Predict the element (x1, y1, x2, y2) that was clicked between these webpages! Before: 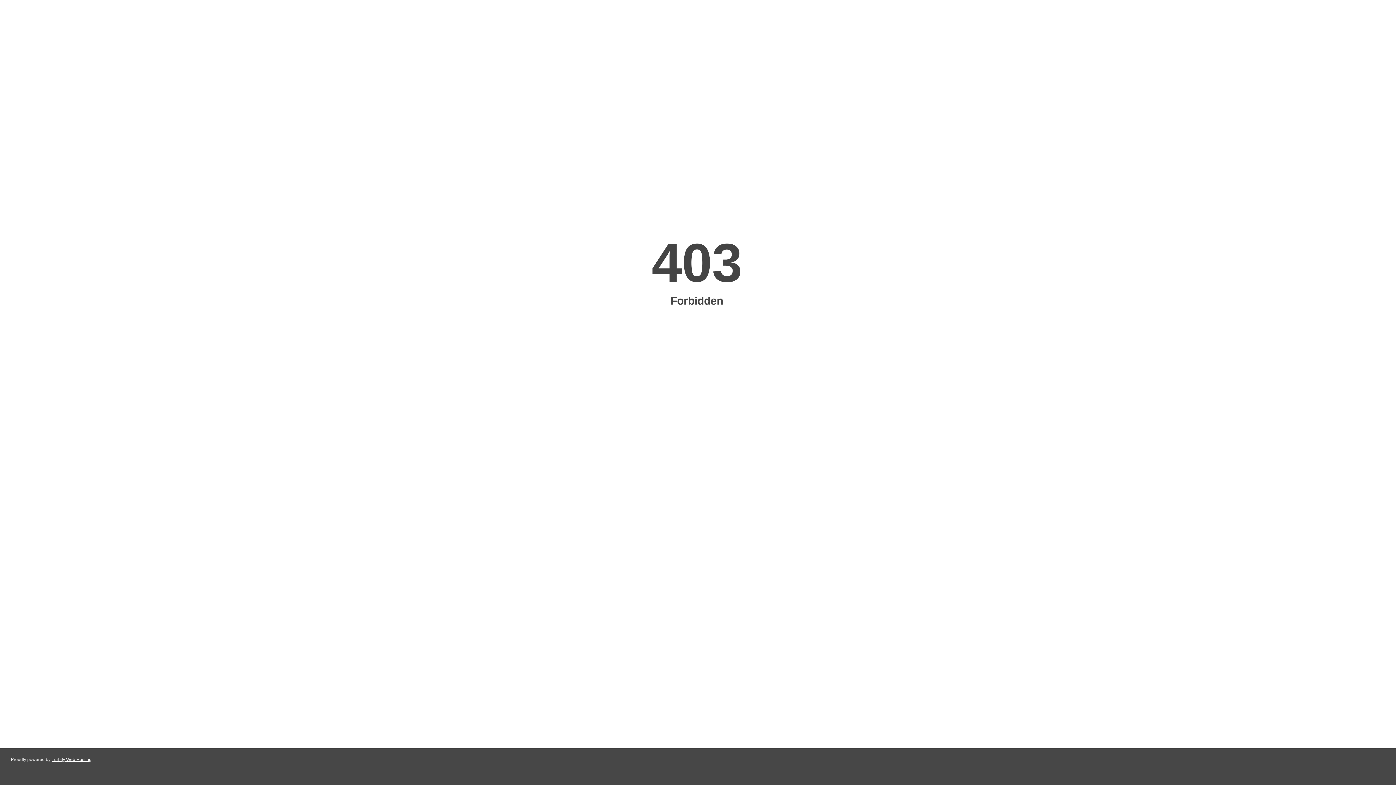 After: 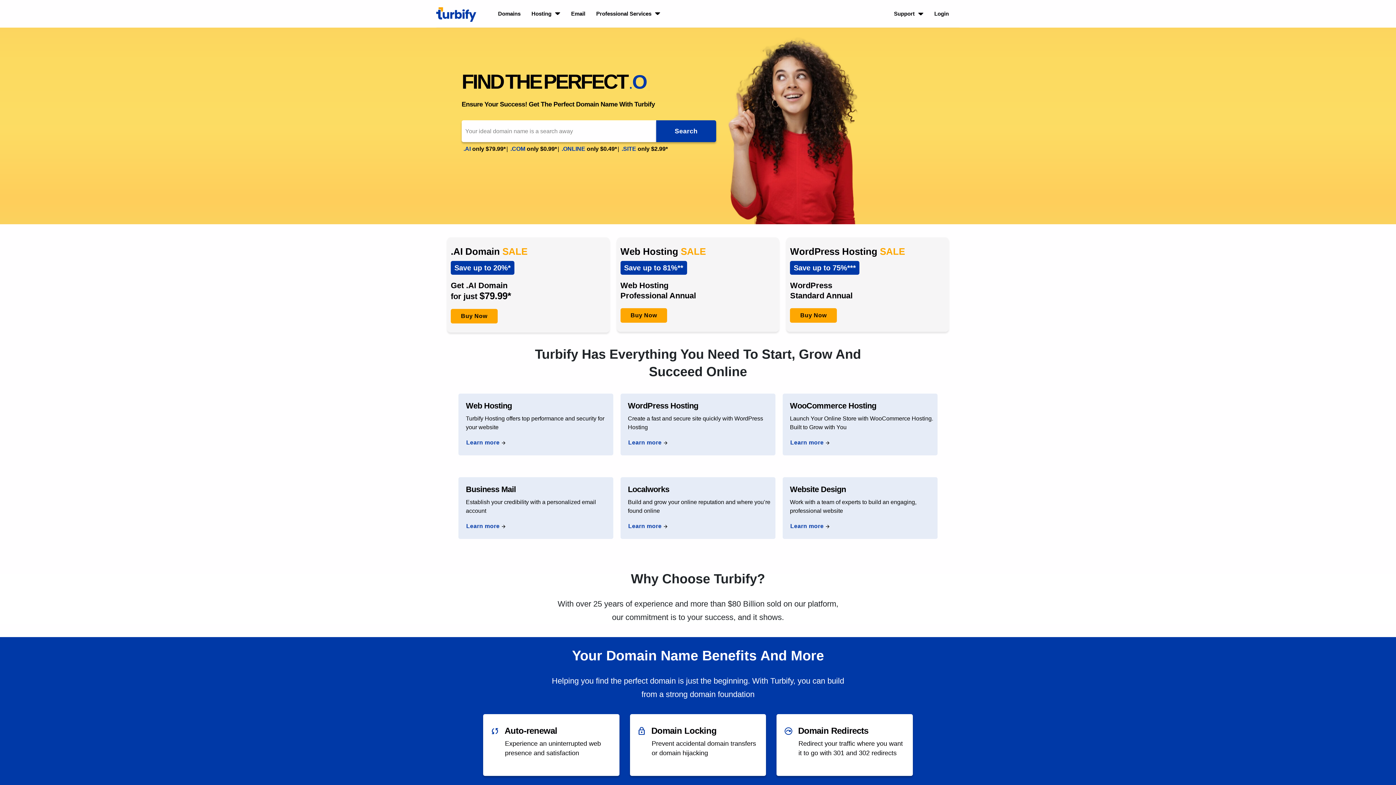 Action: bbox: (51, 757, 91, 762) label: Turbify Web Hosting